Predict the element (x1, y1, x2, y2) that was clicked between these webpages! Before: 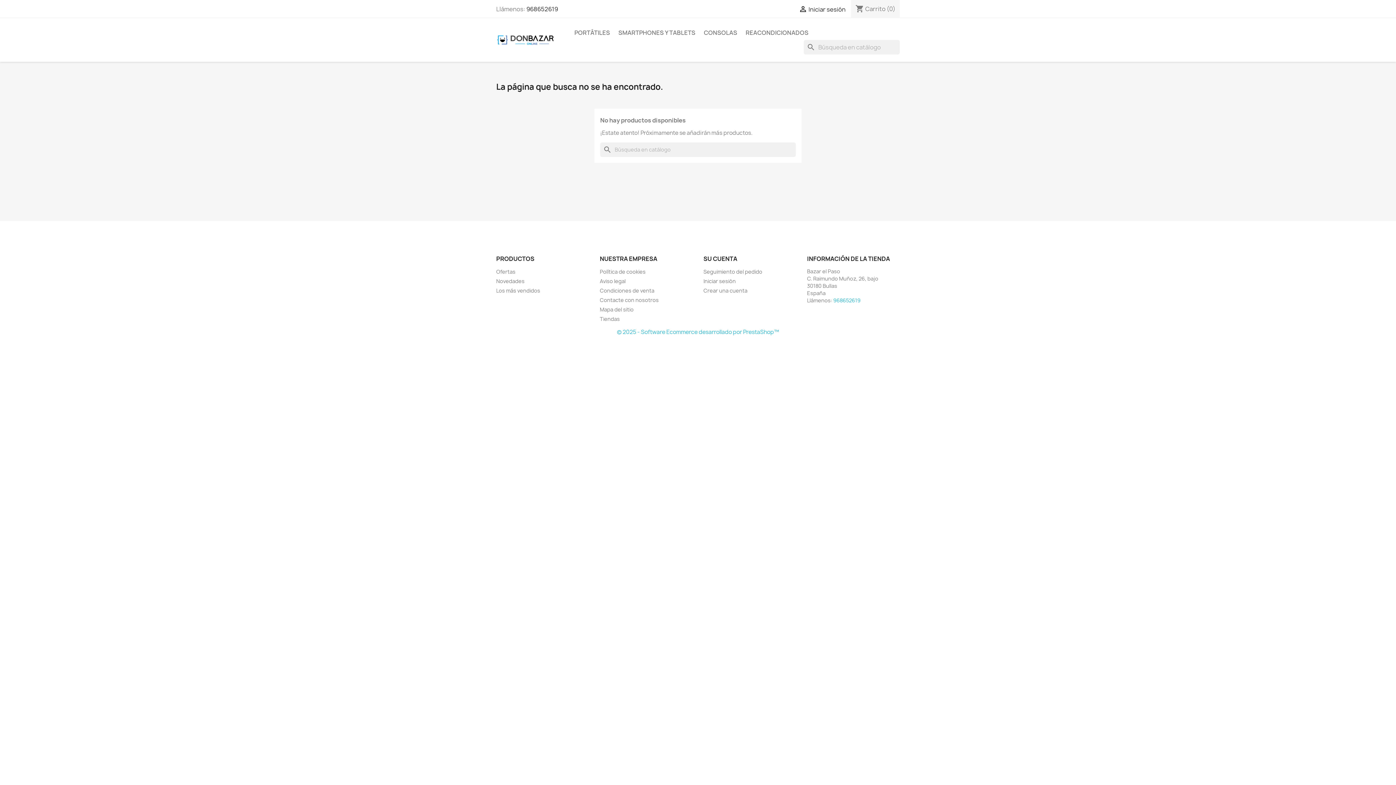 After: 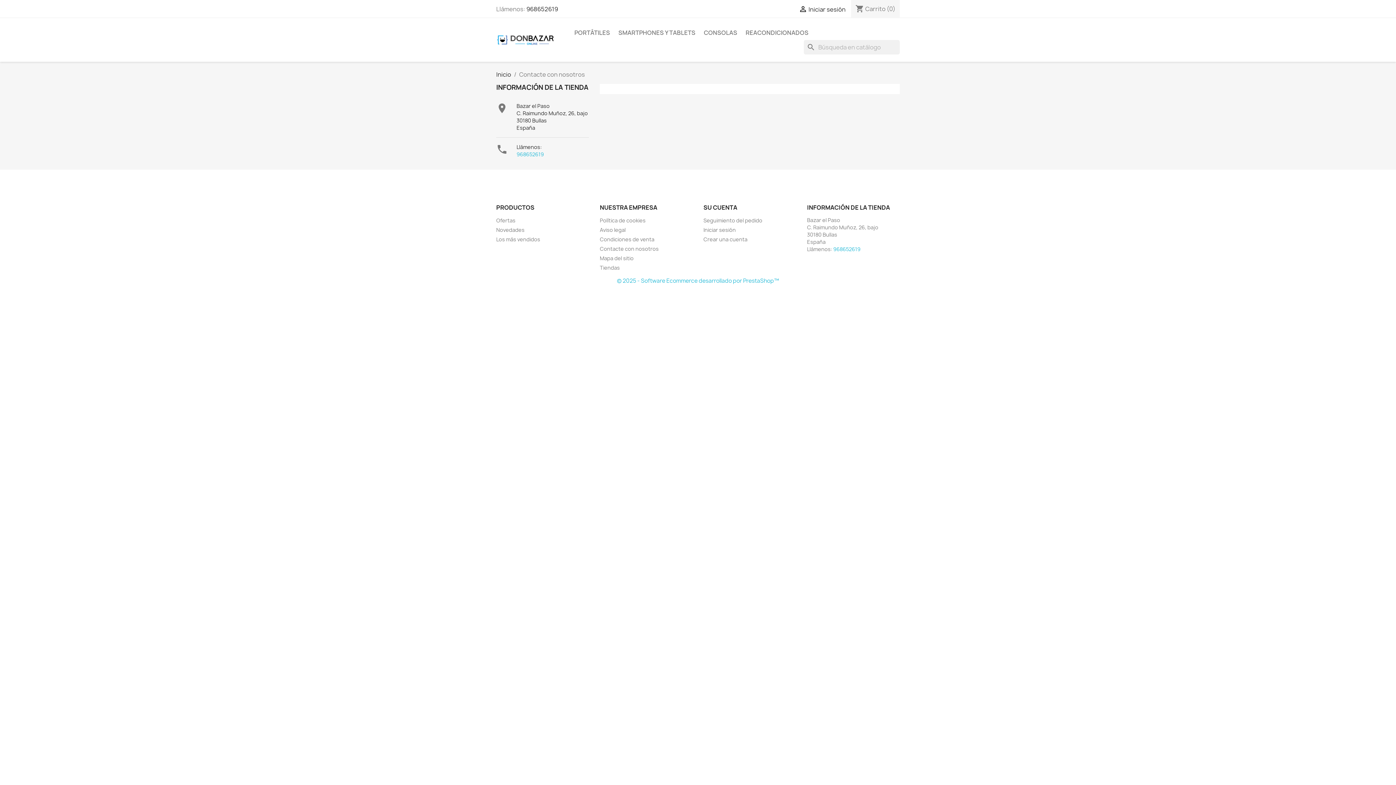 Action: label: Contacte con nosotros bbox: (600, 296, 658, 303)